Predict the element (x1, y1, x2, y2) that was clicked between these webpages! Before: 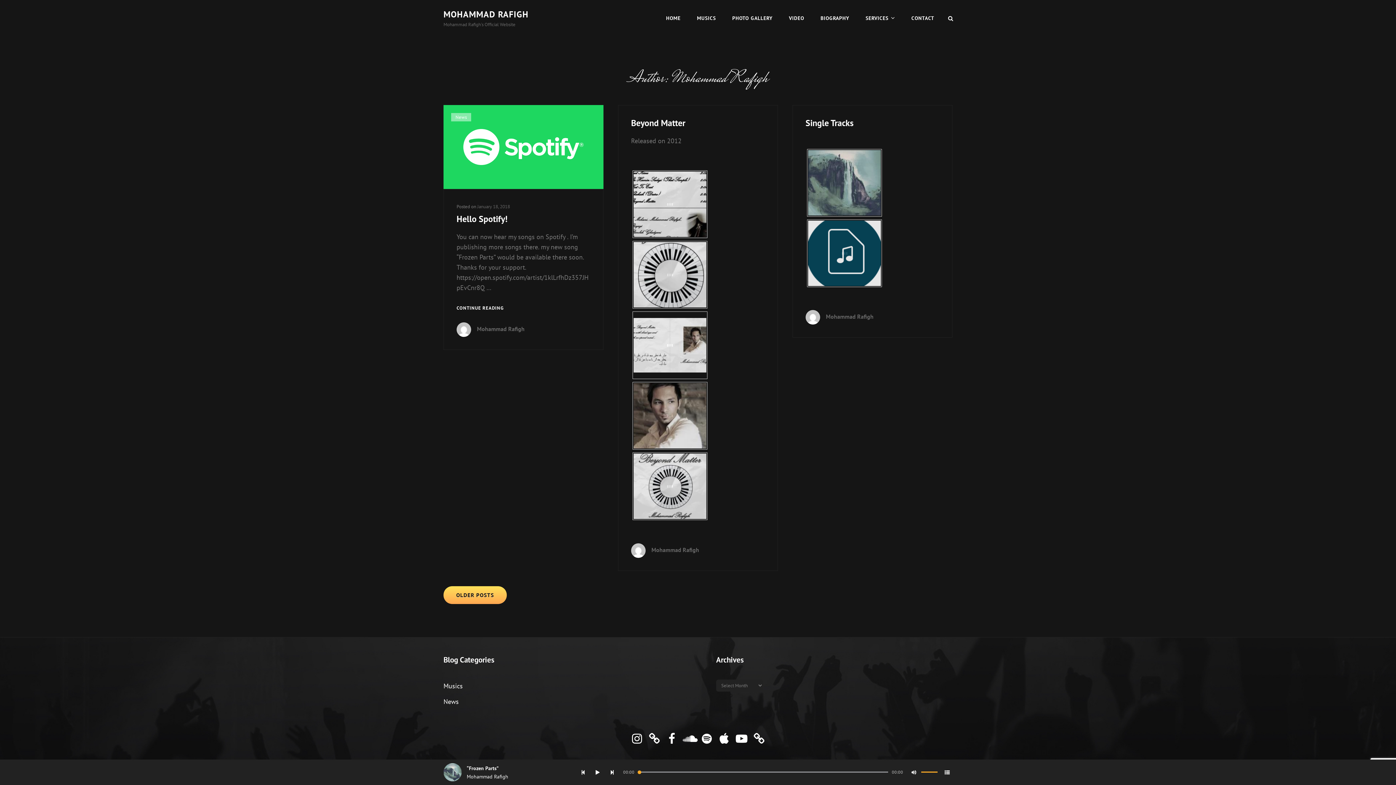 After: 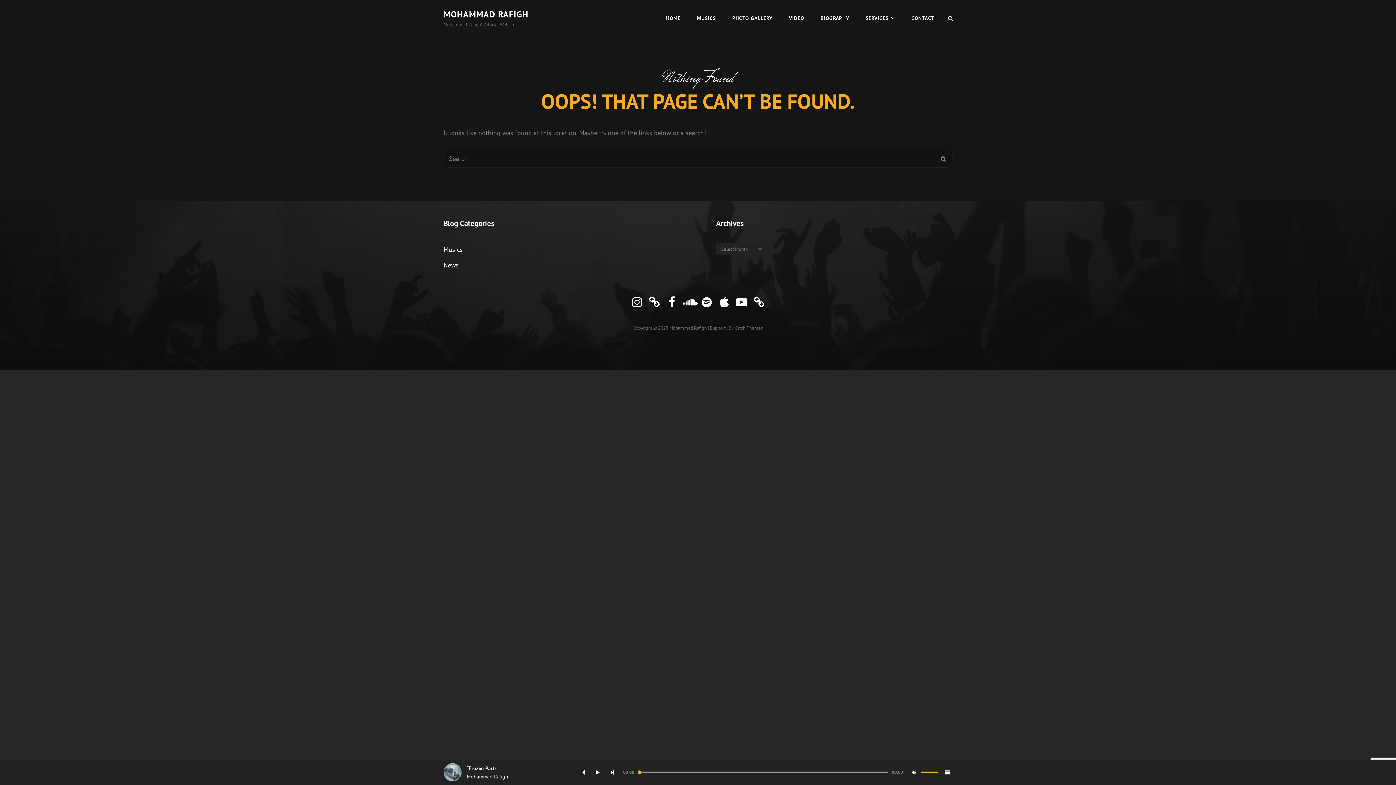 Action: label: Mohammad Rafigh bbox: (651, 546, 699, 553)